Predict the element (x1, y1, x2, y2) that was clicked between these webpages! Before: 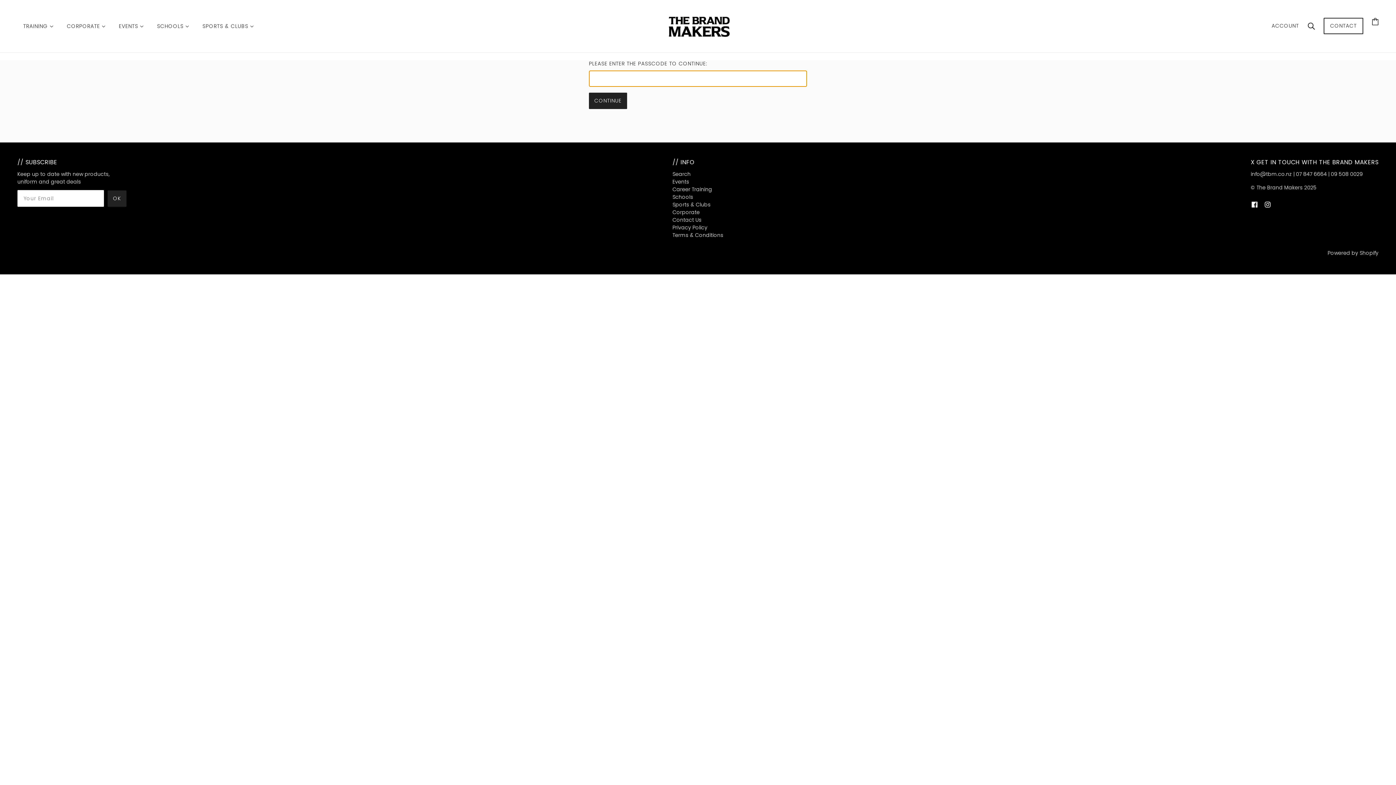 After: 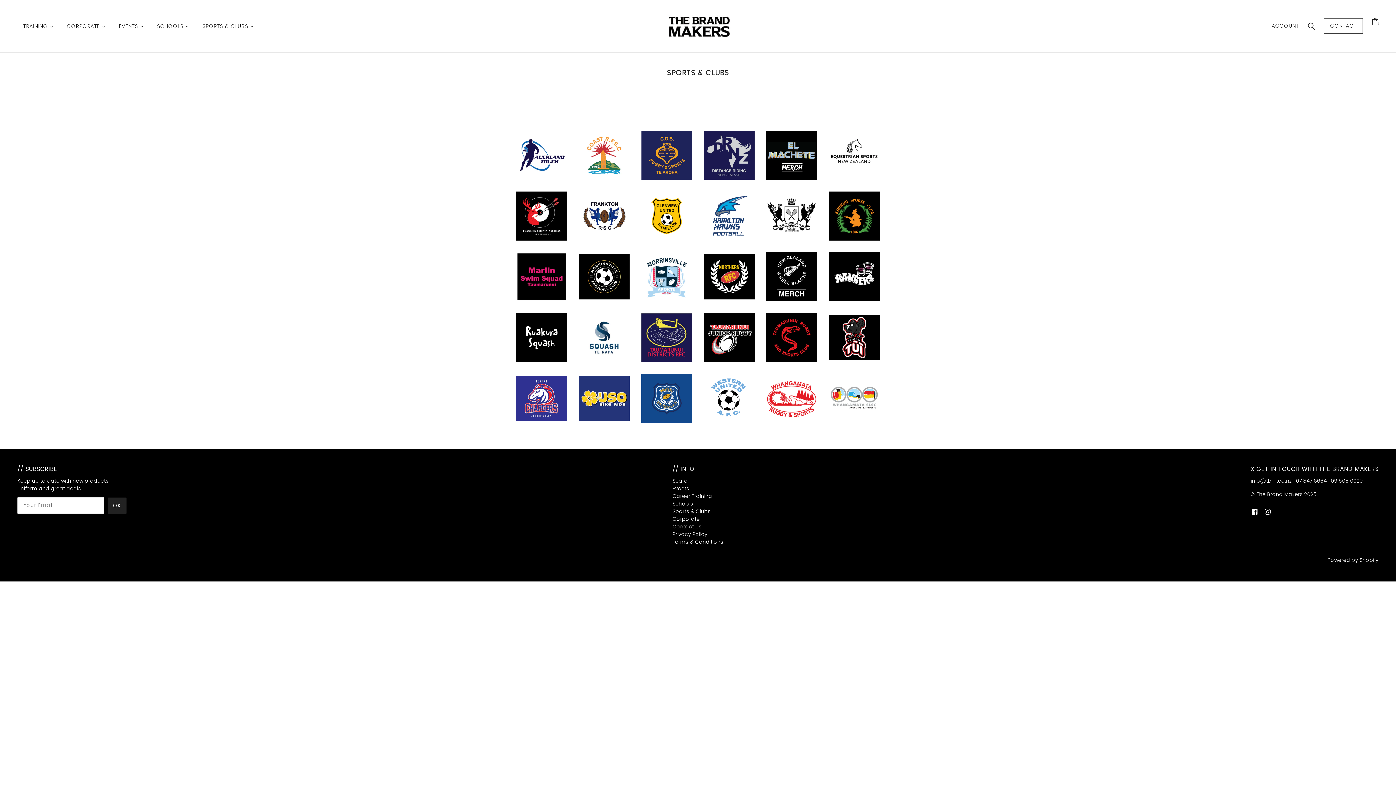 Action: bbox: (672, 201, 710, 208) label: Sports & Clubs